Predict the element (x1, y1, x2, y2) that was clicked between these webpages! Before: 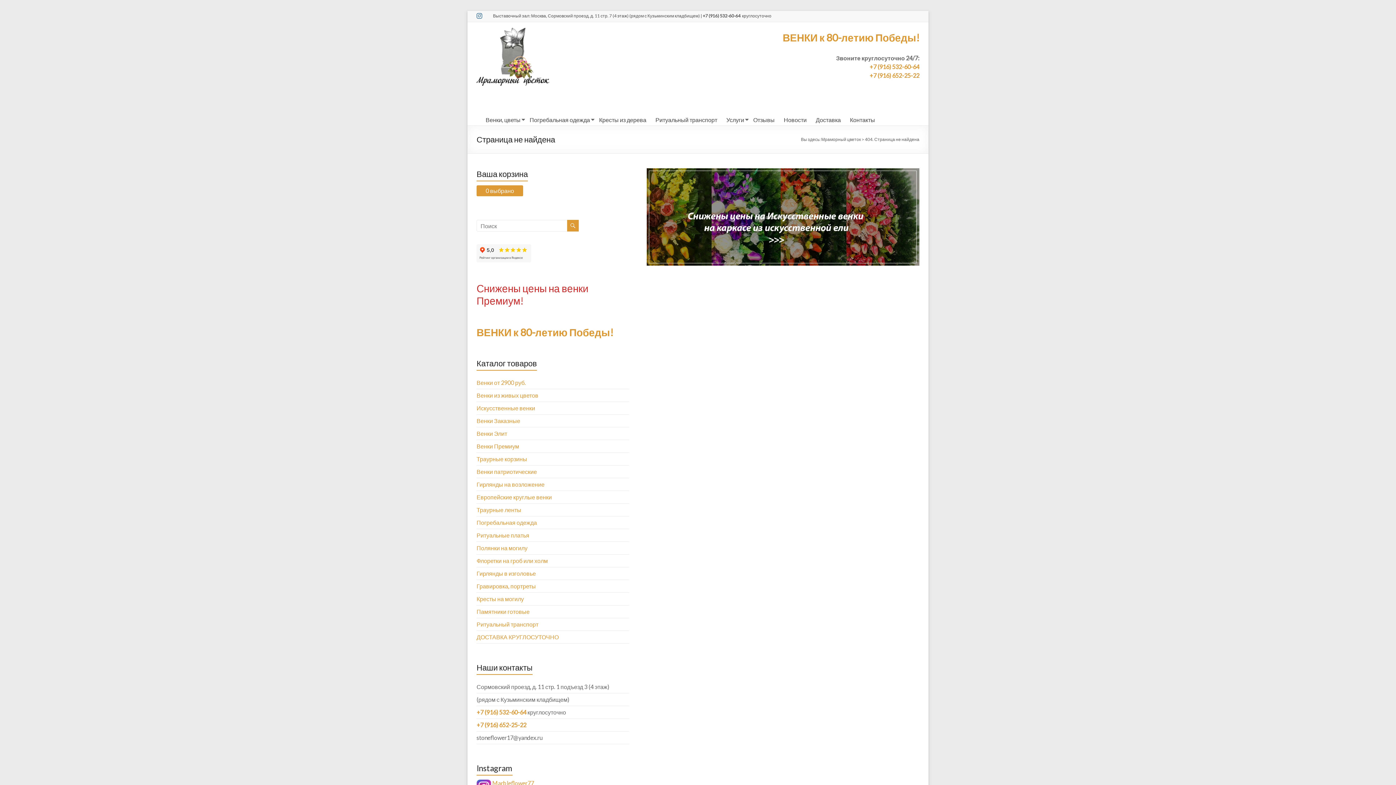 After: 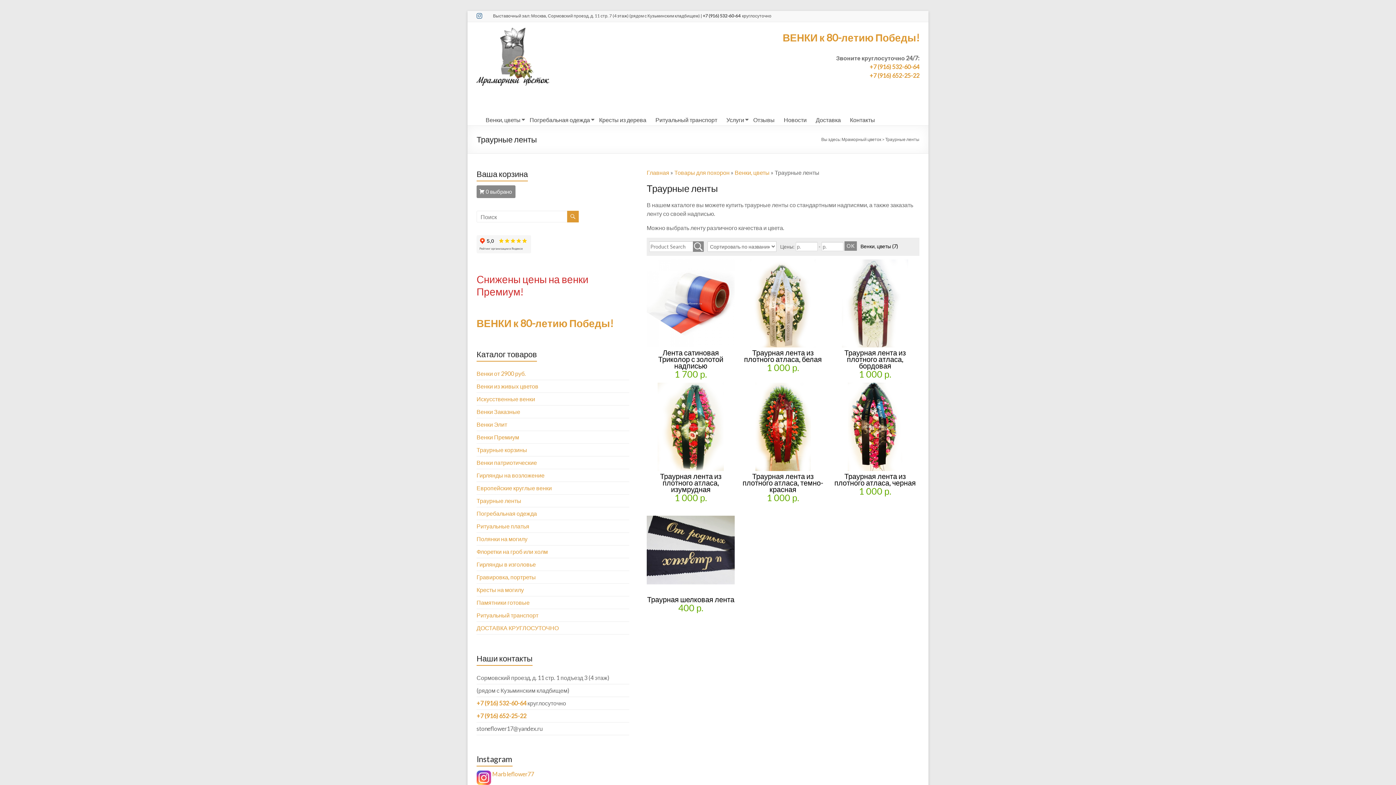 Action: label: Траурные ленты bbox: (476, 506, 521, 513)